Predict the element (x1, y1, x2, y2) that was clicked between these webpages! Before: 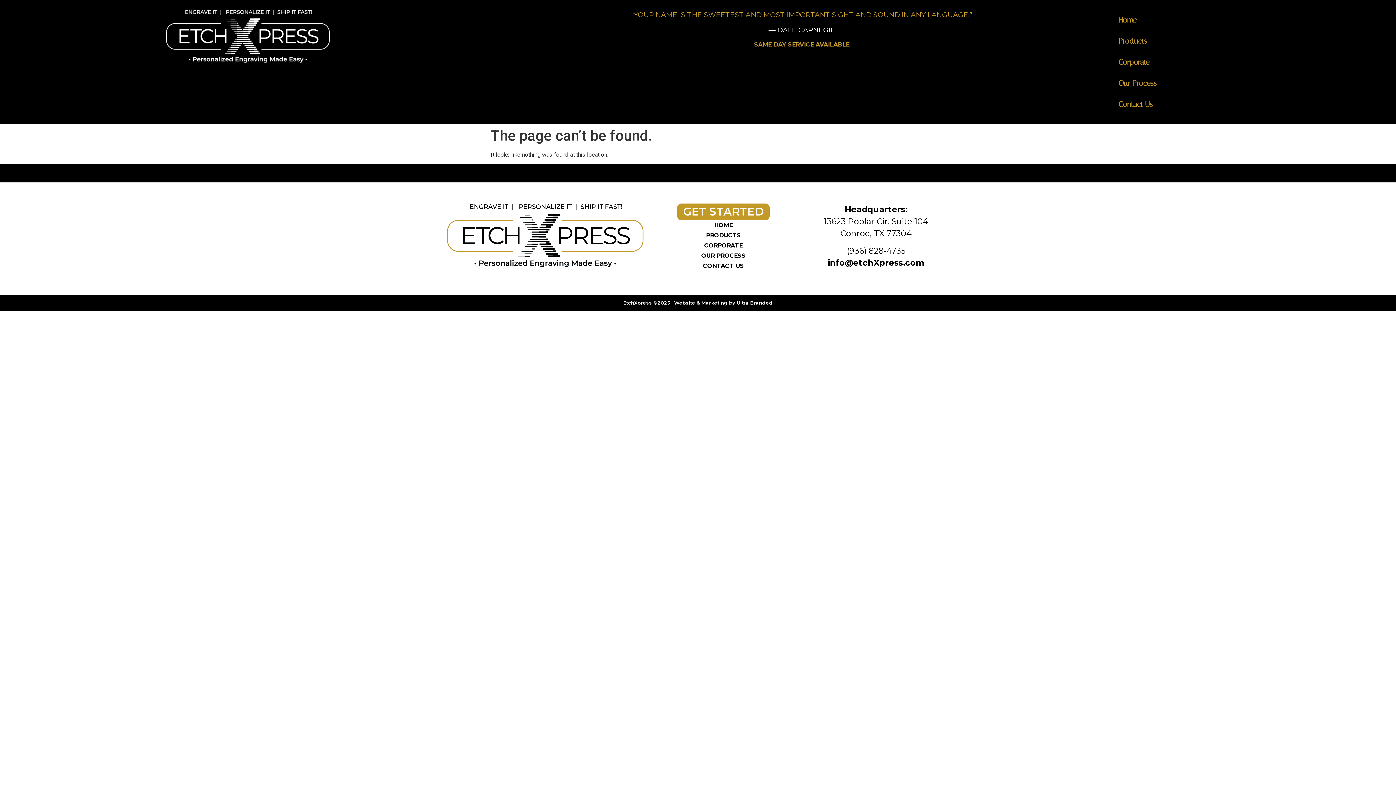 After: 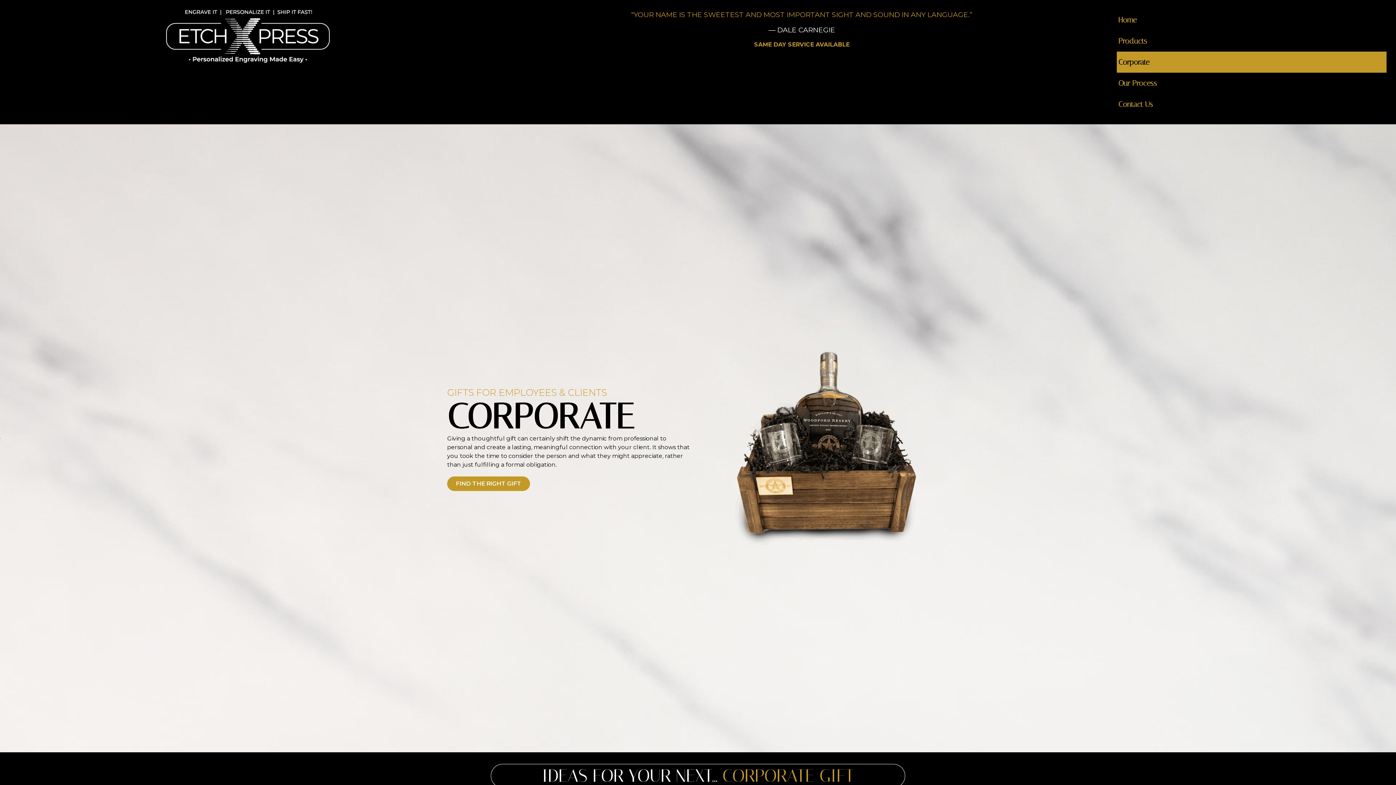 Action: label: CORPORATE bbox: (650, 240, 796, 251)